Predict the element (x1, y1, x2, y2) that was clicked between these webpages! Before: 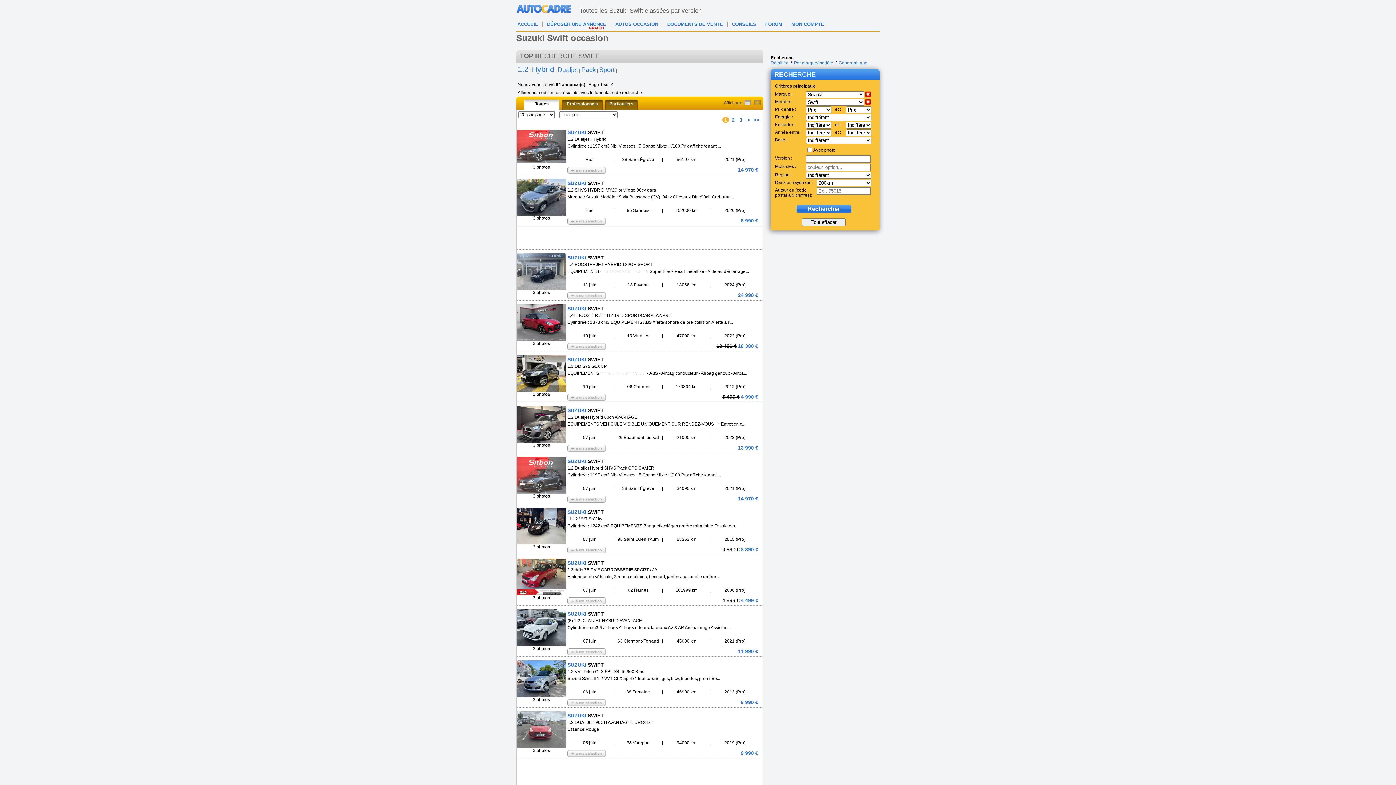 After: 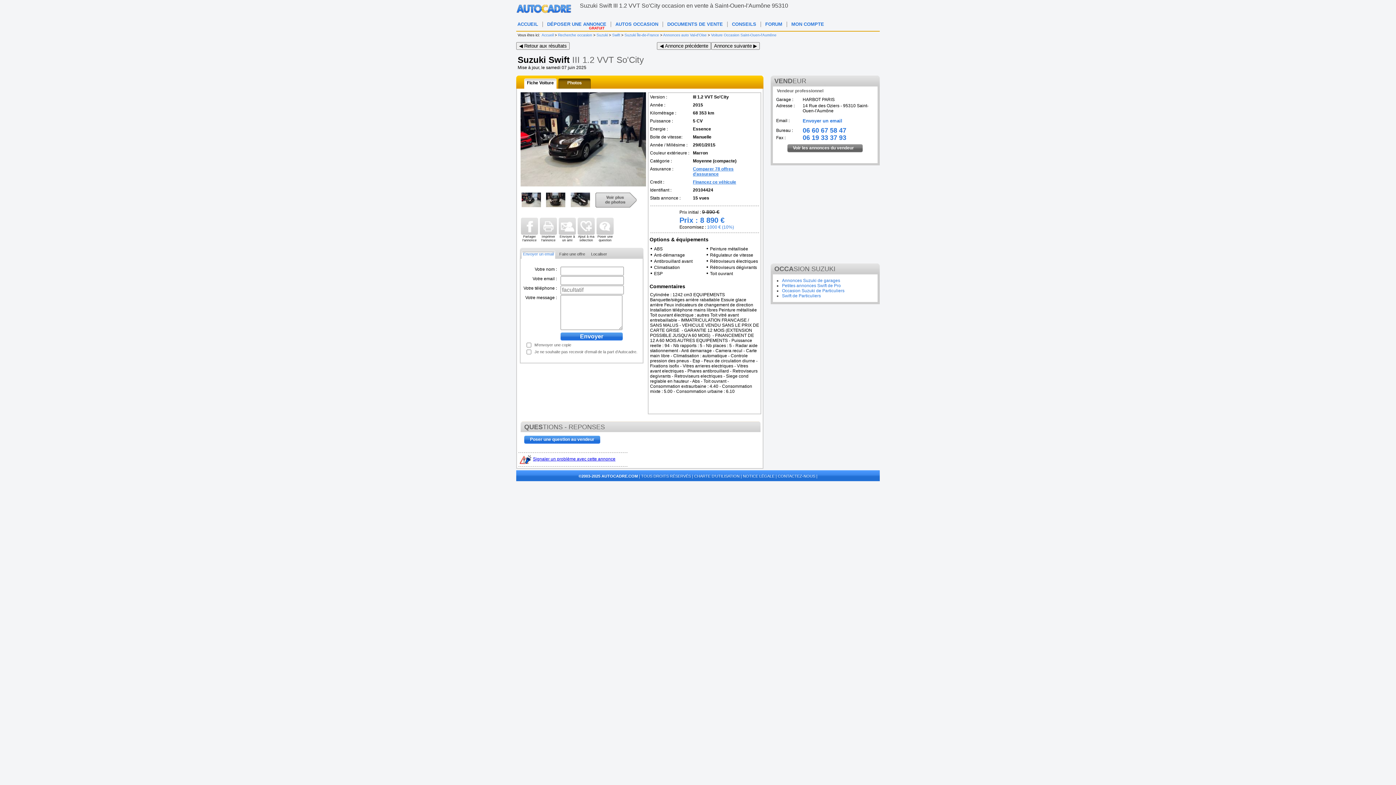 Action: label: 3 photos
SUZUKI SWIFT
III 1.2 VVT So'City
Cylindrée : 1242 cm3 EQUIPEMENTS Banquette/sièges arrière rabattable Essuie gla...
07 juin
|
95 Saint-Ouen-l'Aum
|
68353 km
|
2015 (Pro)
9 890 € 8 890 €
 bbox: (517, 504, 762, 554)